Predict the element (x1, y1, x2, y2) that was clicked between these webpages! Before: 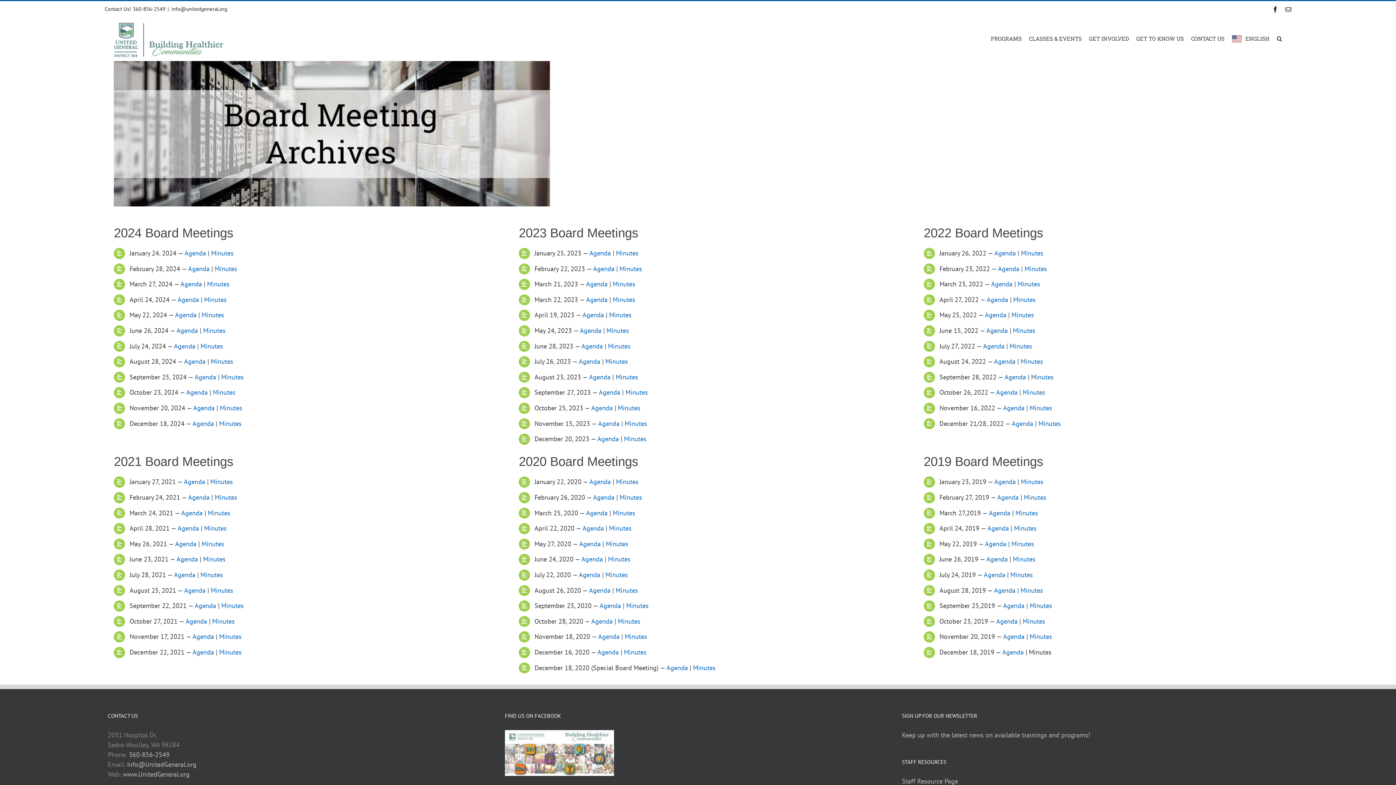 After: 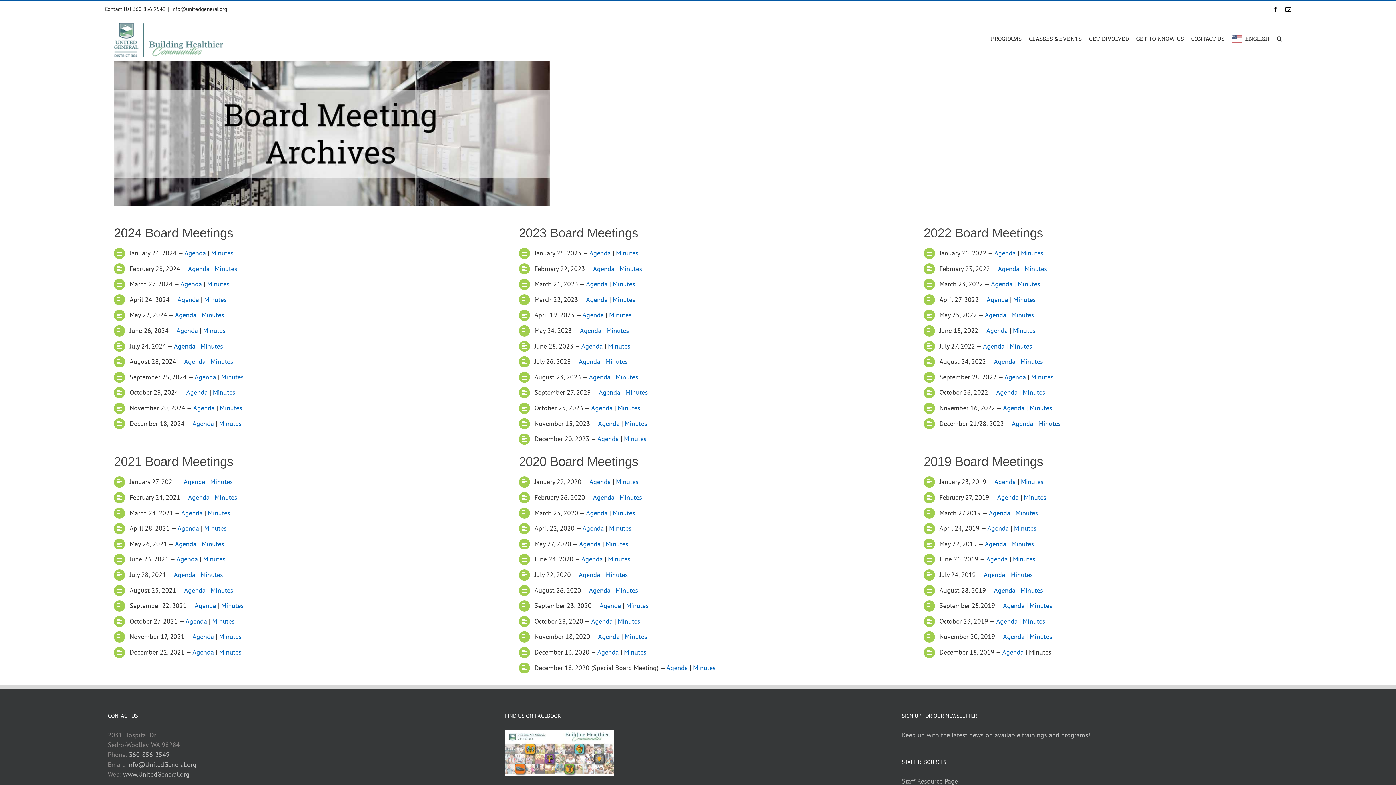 Action: bbox: (1038, 419, 1061, 427) label: Minutes